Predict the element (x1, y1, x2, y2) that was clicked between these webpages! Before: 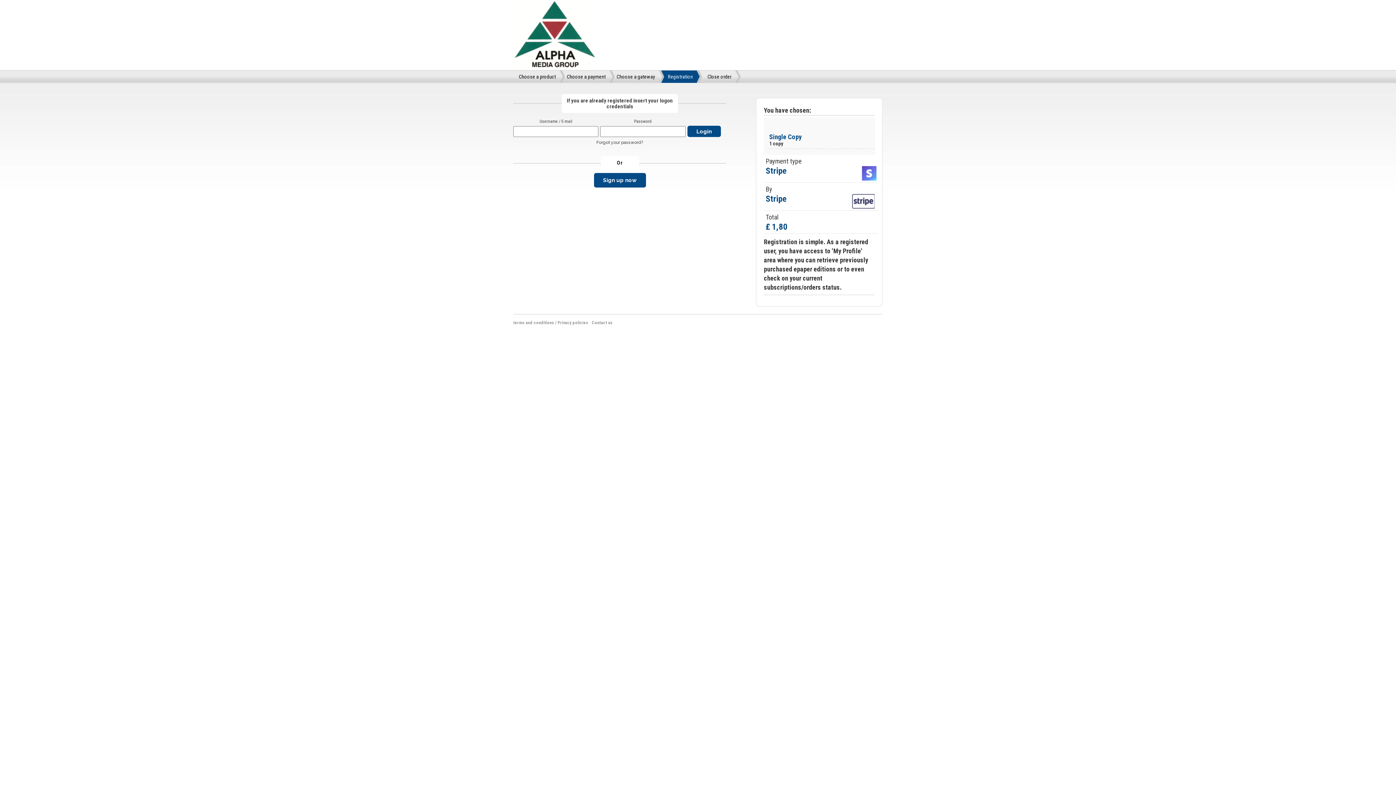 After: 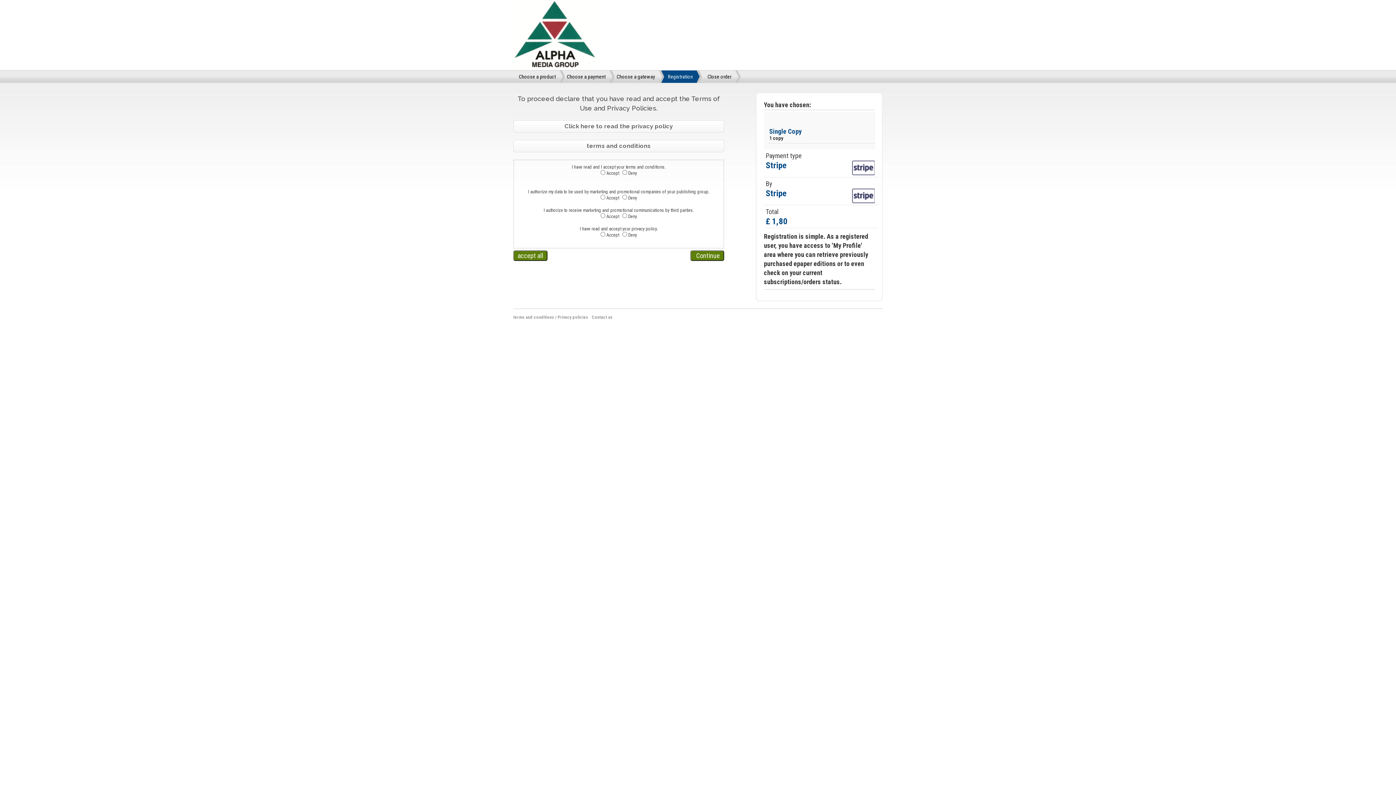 Action: bbox: (594, 173, 646, 187) label: Sign up now